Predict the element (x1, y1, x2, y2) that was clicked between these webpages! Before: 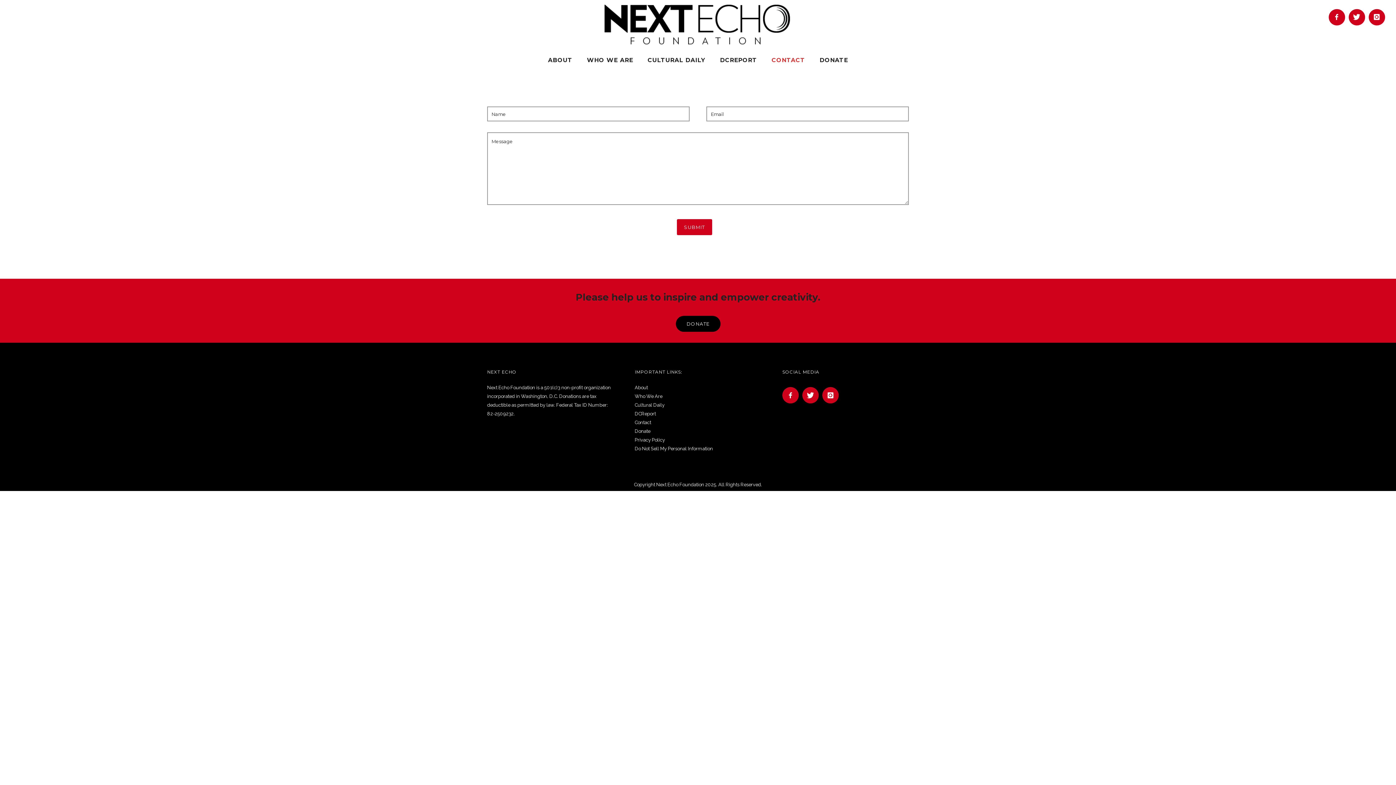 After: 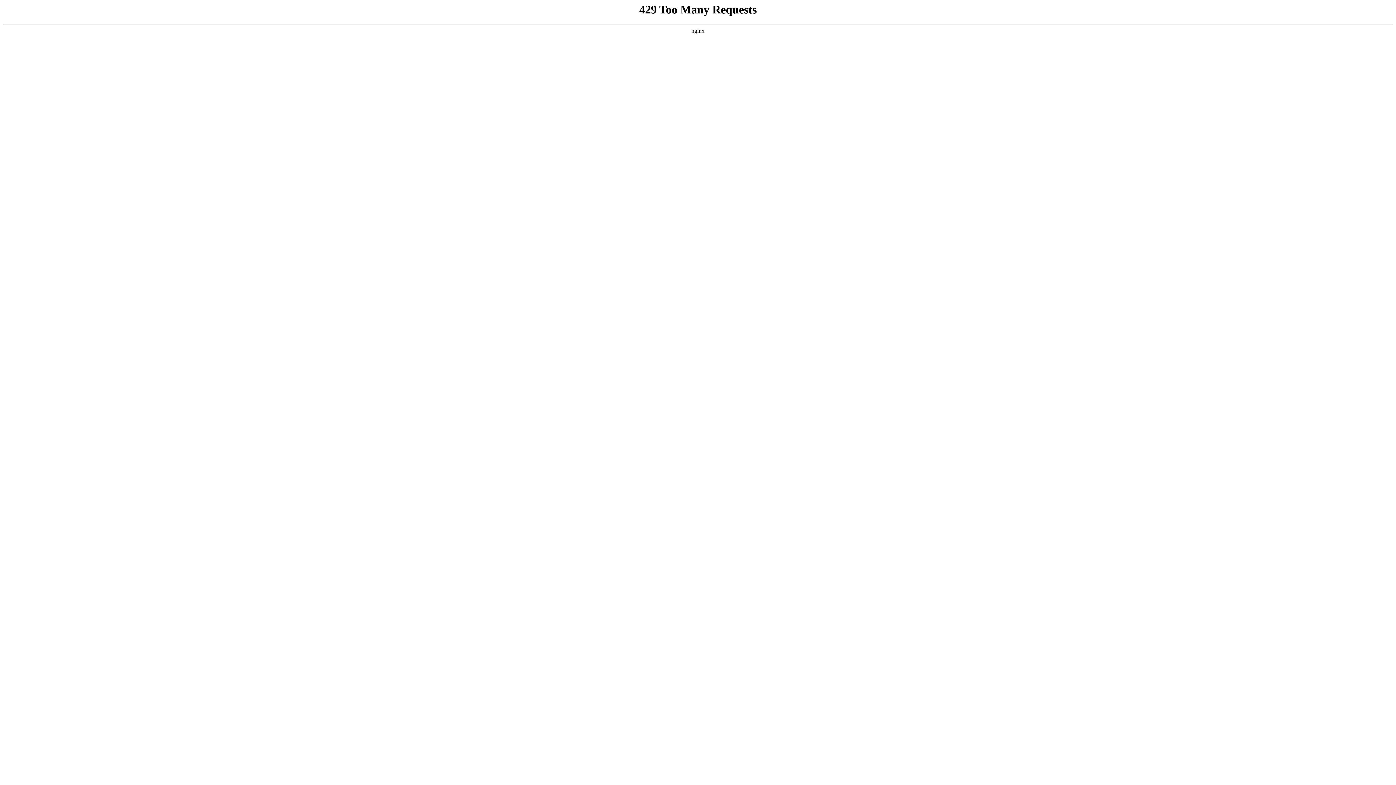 Action: bbox: (601, 0, 794, 46)